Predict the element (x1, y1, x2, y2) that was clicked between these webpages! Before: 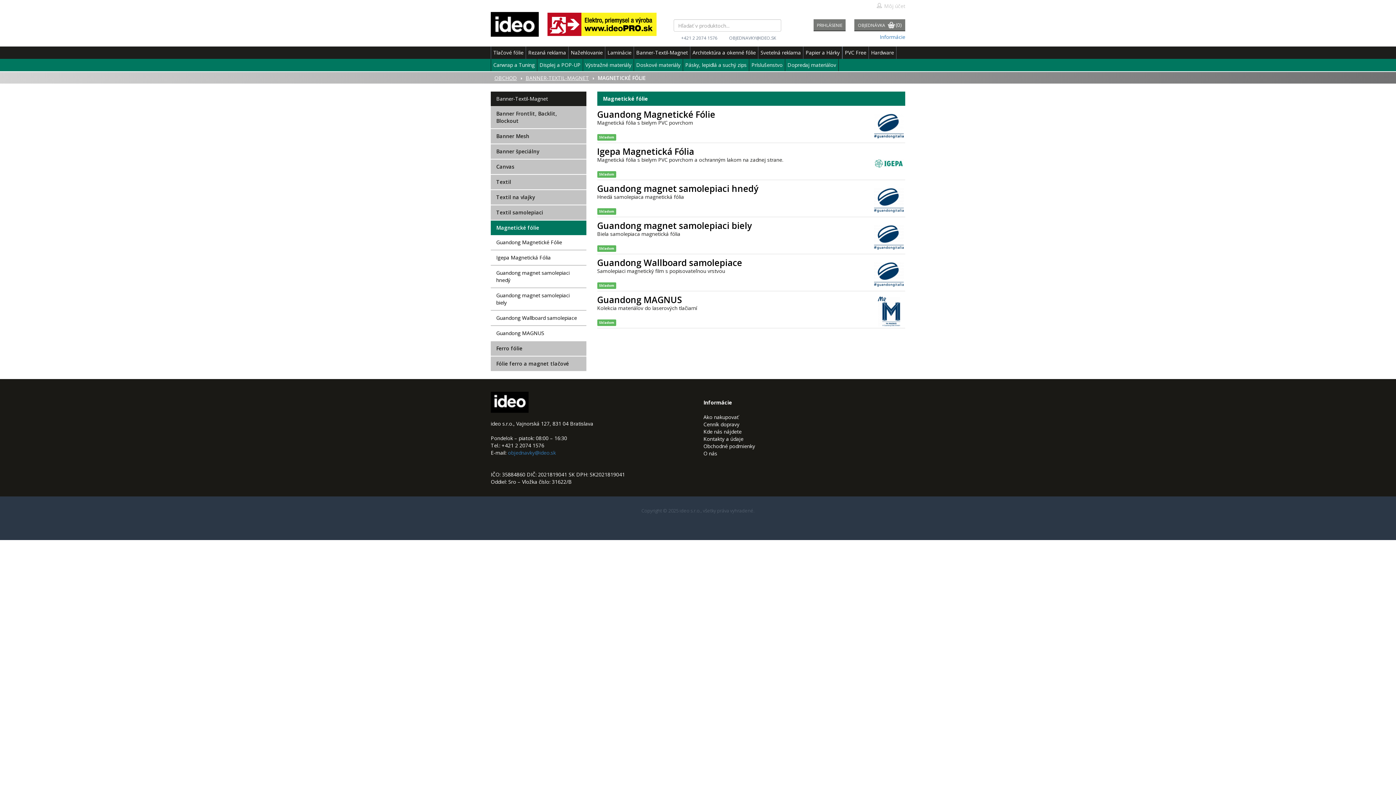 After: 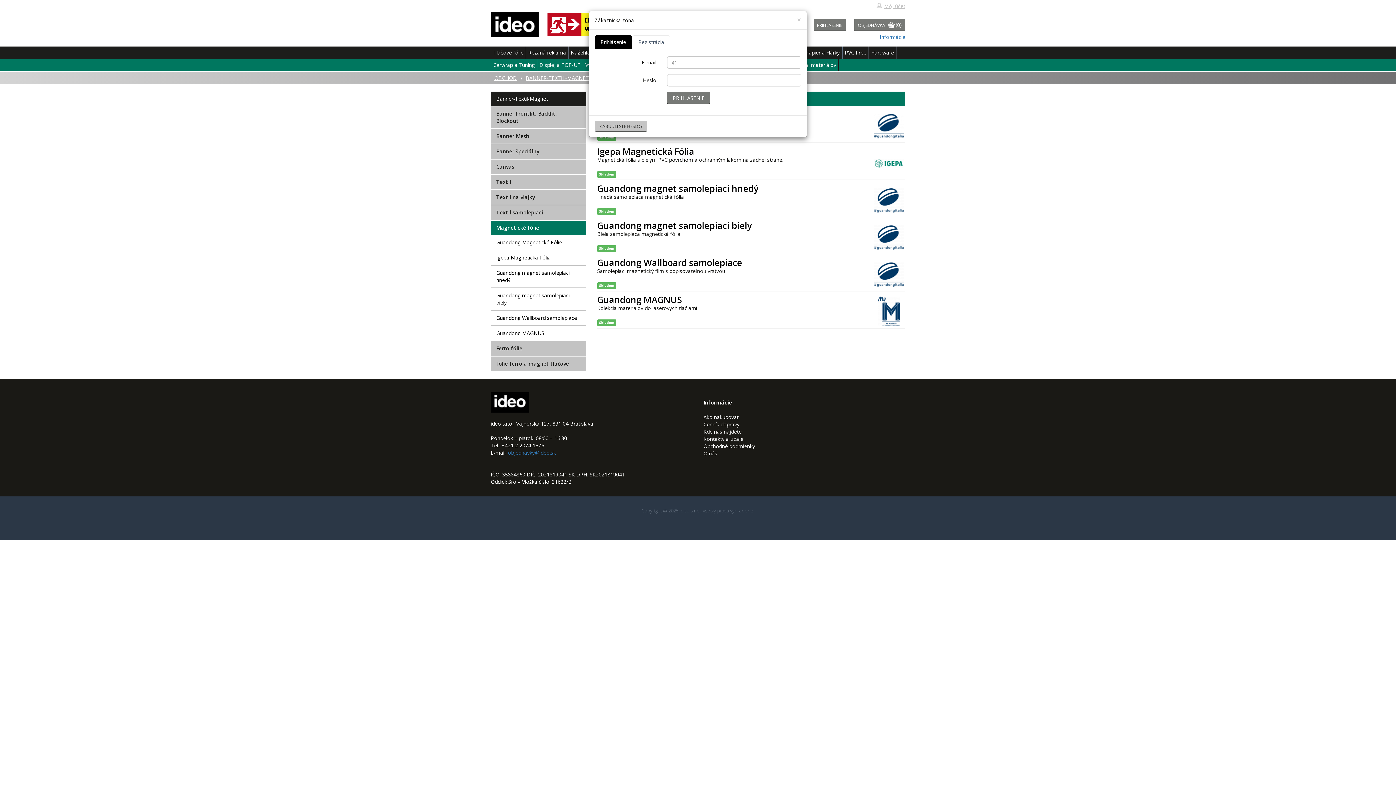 Action: label: Môj účet bbox: (876, 2, 905, 9)